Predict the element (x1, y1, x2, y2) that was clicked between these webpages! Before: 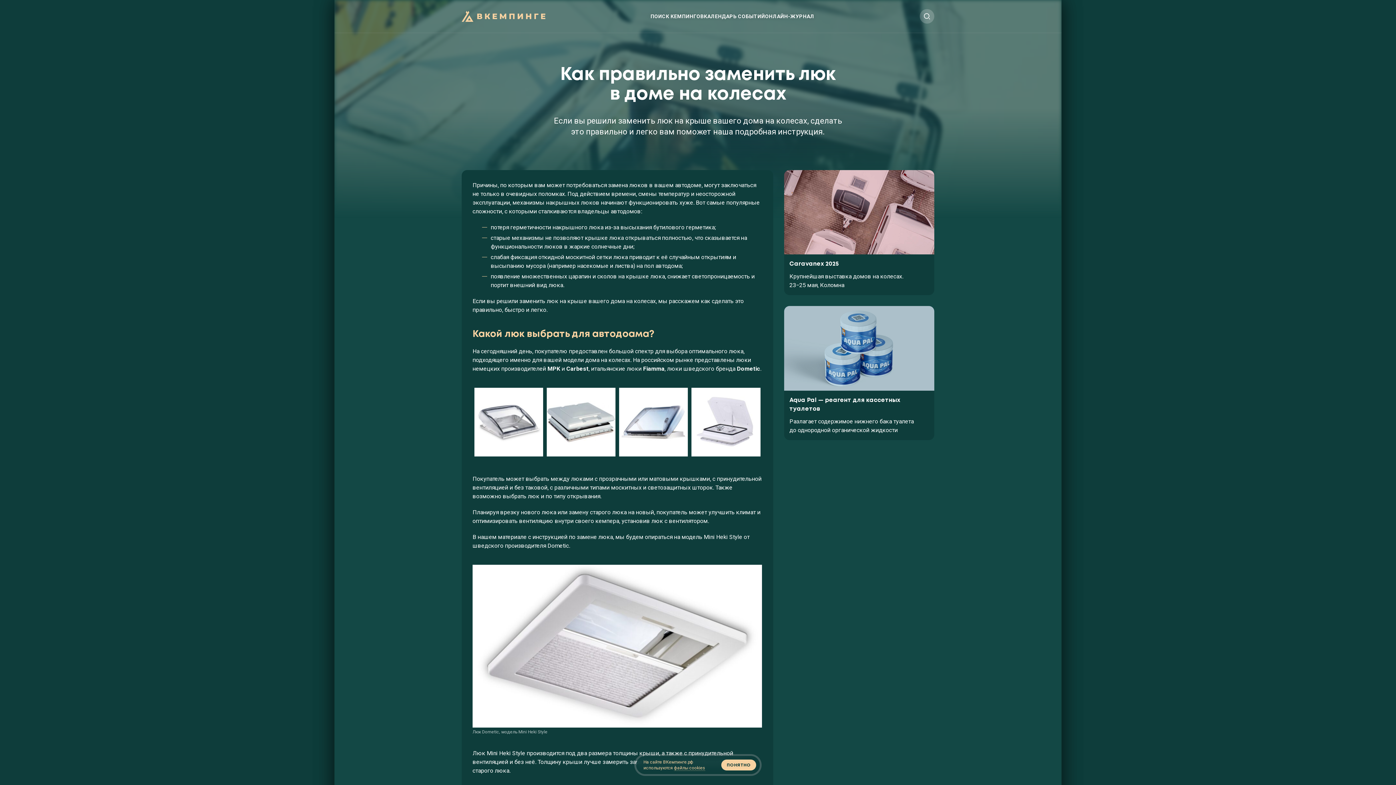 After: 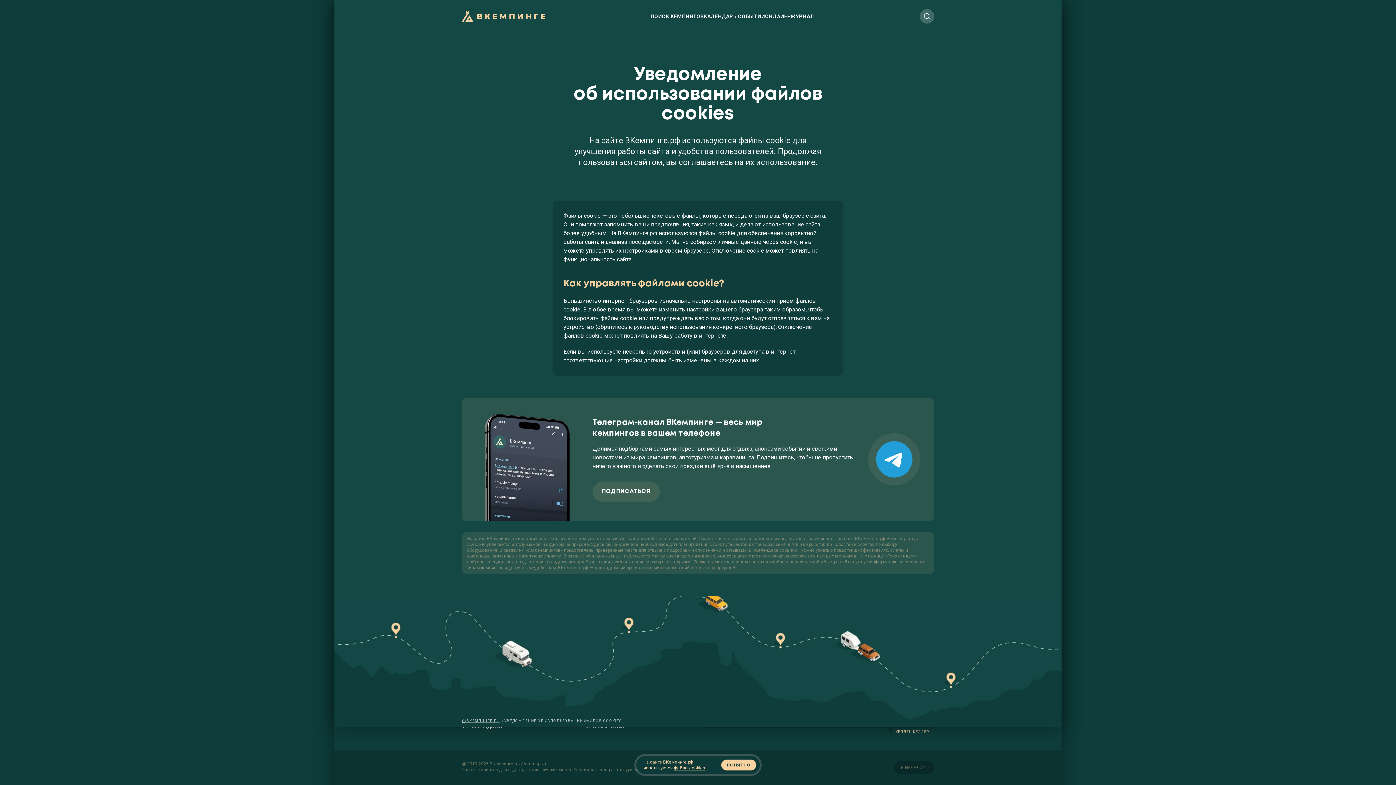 Action: bbox: (674, 765, 705, 771) label: файлы cookies